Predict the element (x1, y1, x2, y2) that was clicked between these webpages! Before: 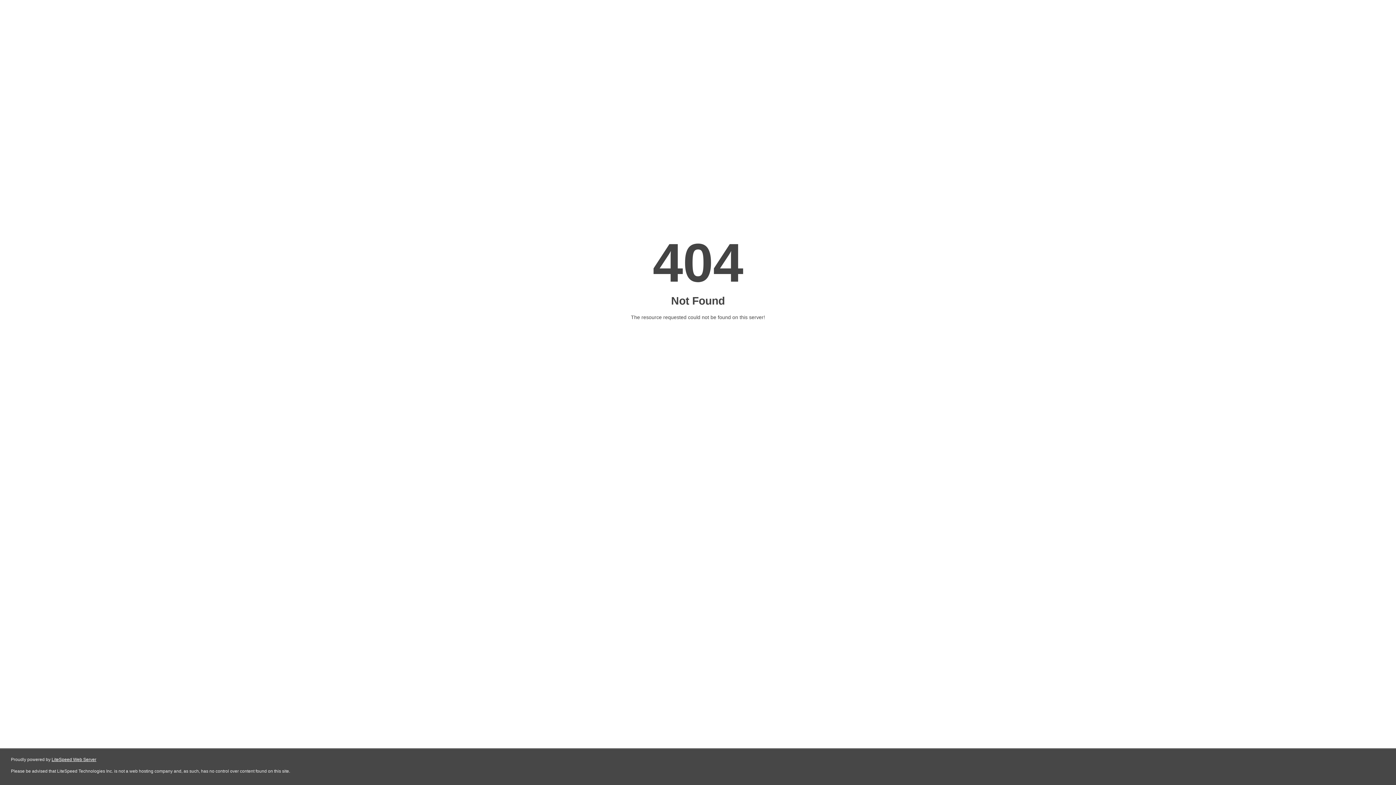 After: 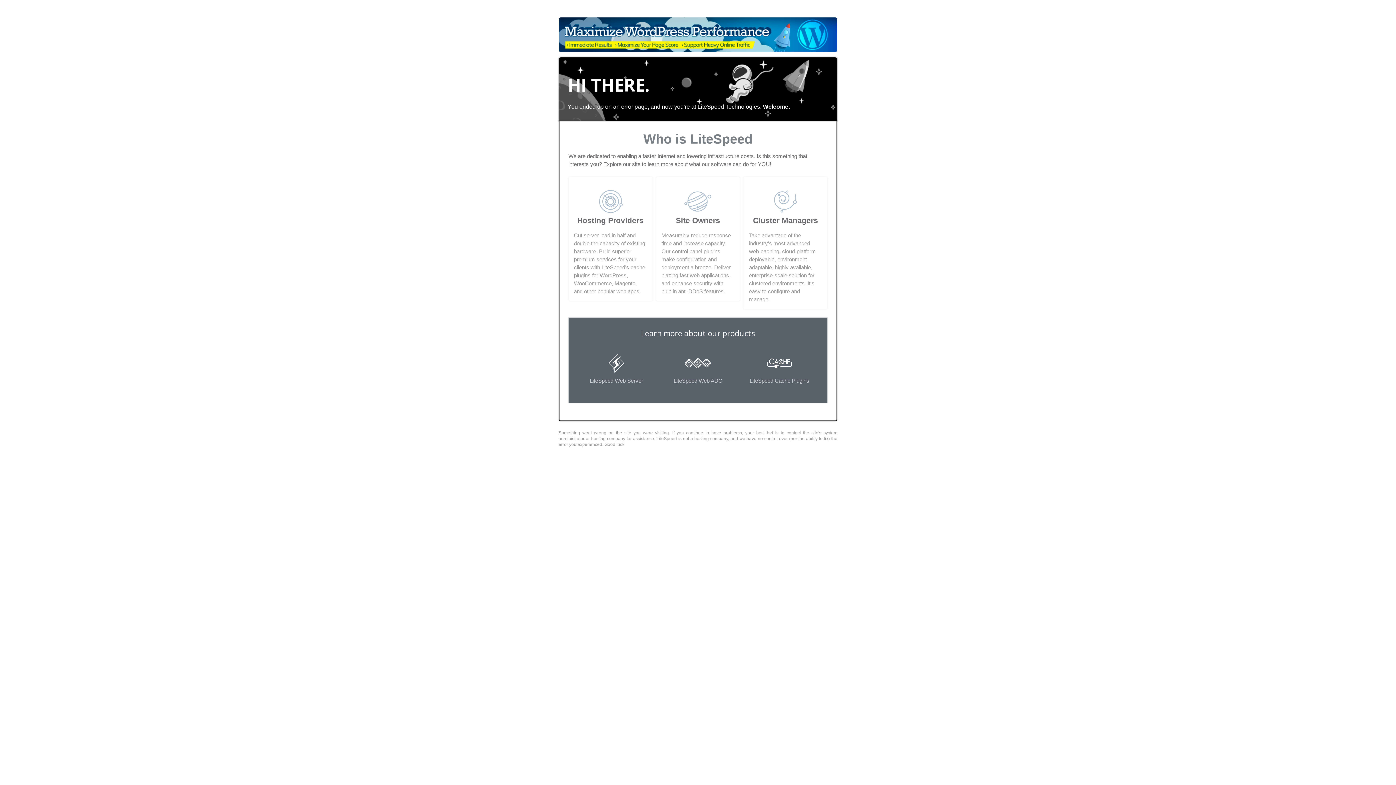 Action: label: LiteSpeed Web Server bbox: (51, 757, 96, 762)